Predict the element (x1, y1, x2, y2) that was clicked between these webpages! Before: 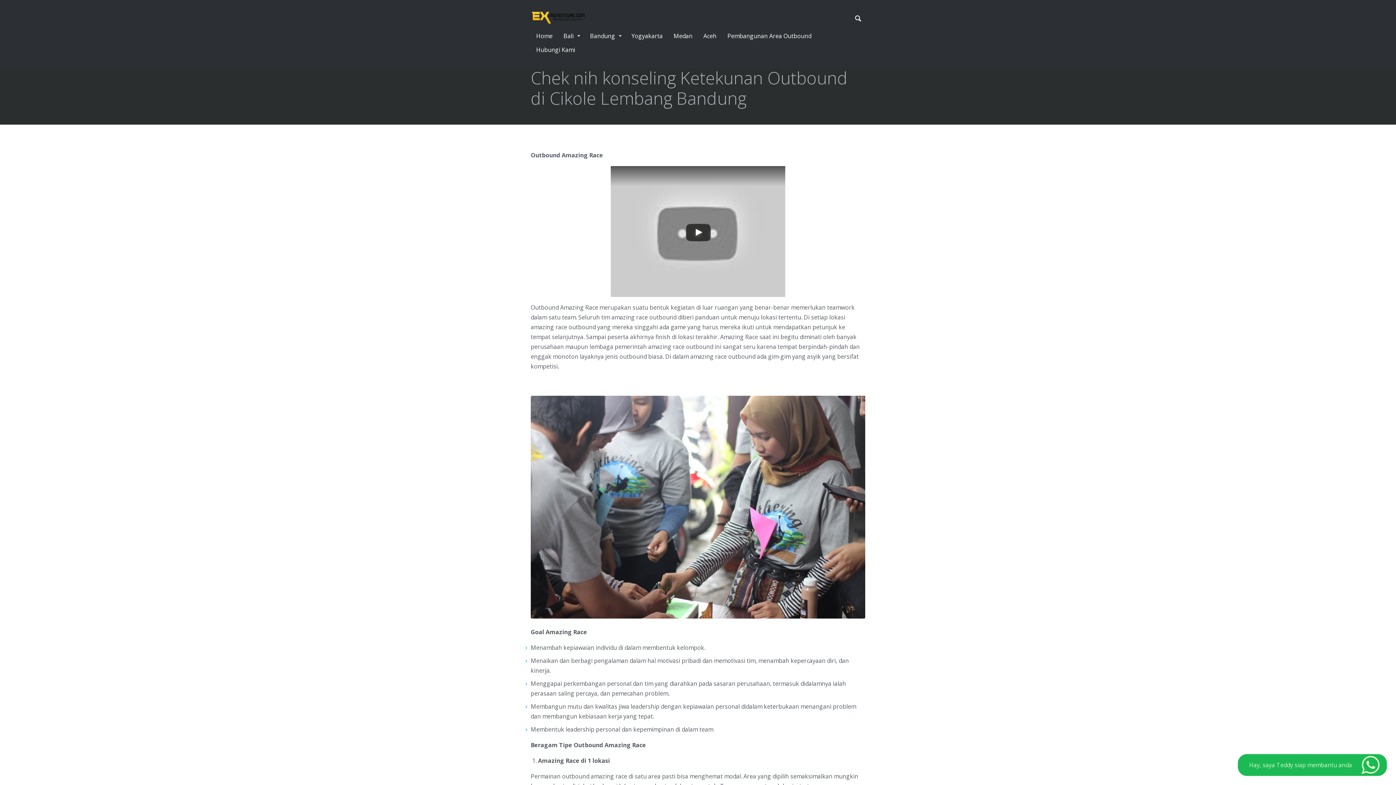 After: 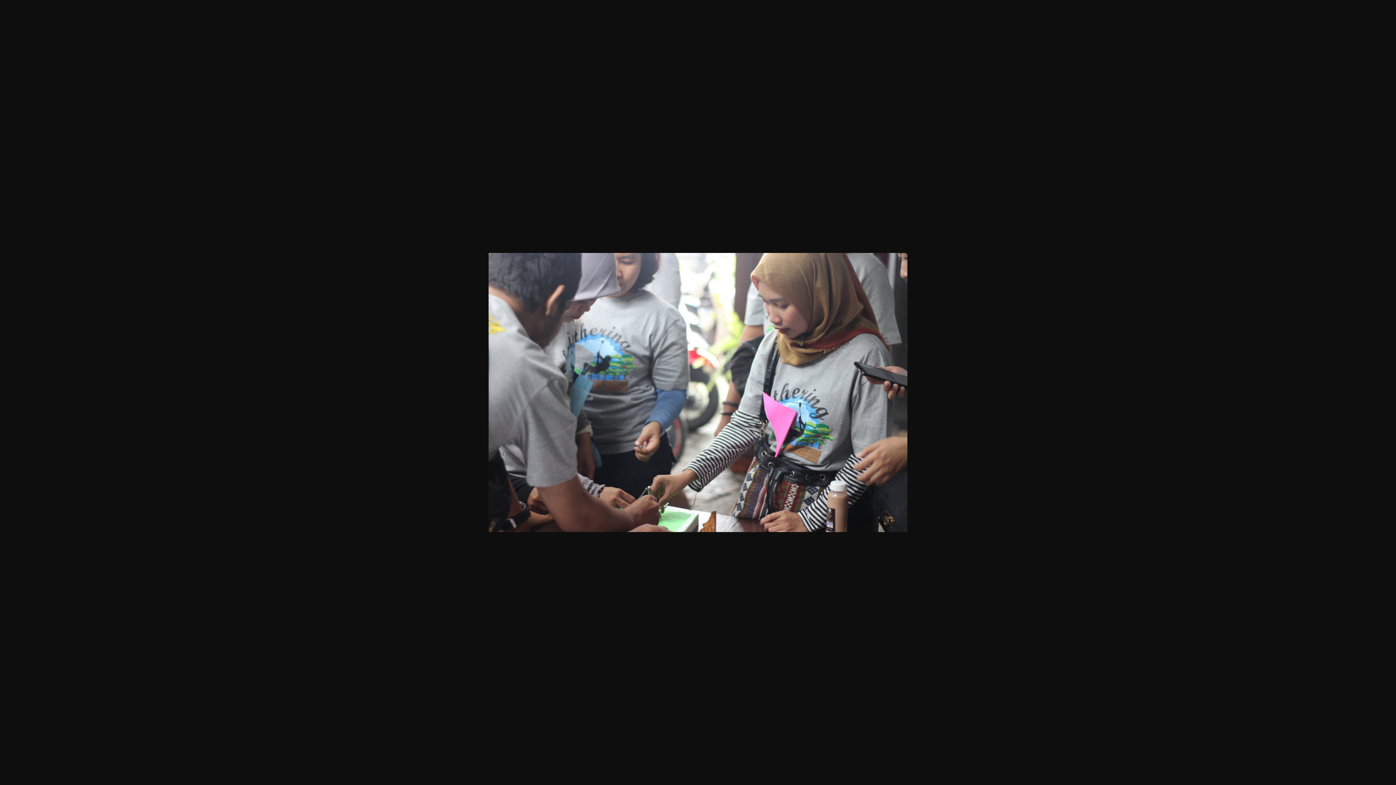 Action: bbox: (530, 396, 865, 619)